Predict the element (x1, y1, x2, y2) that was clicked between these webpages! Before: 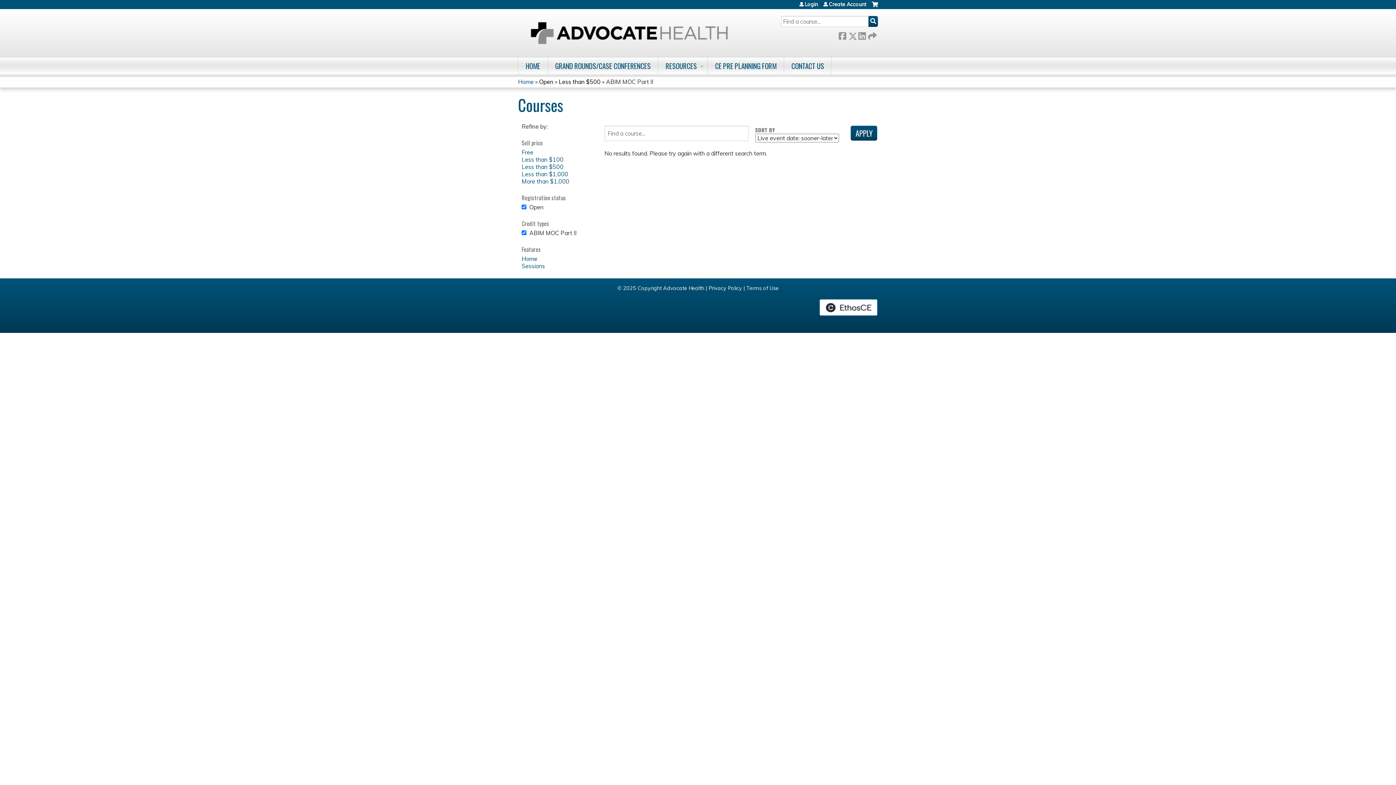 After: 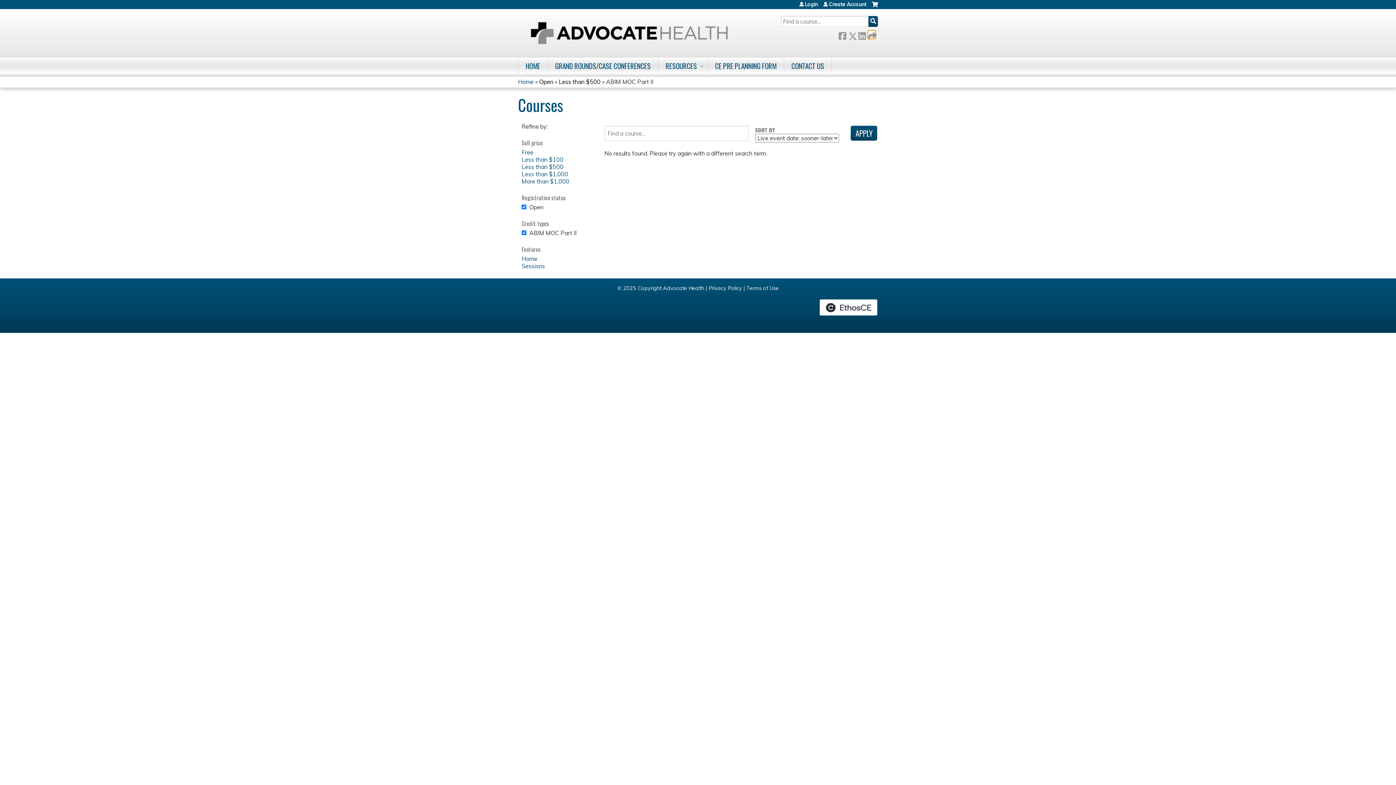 Action: bbox: (868, 30, 875, 38) label:  Forward